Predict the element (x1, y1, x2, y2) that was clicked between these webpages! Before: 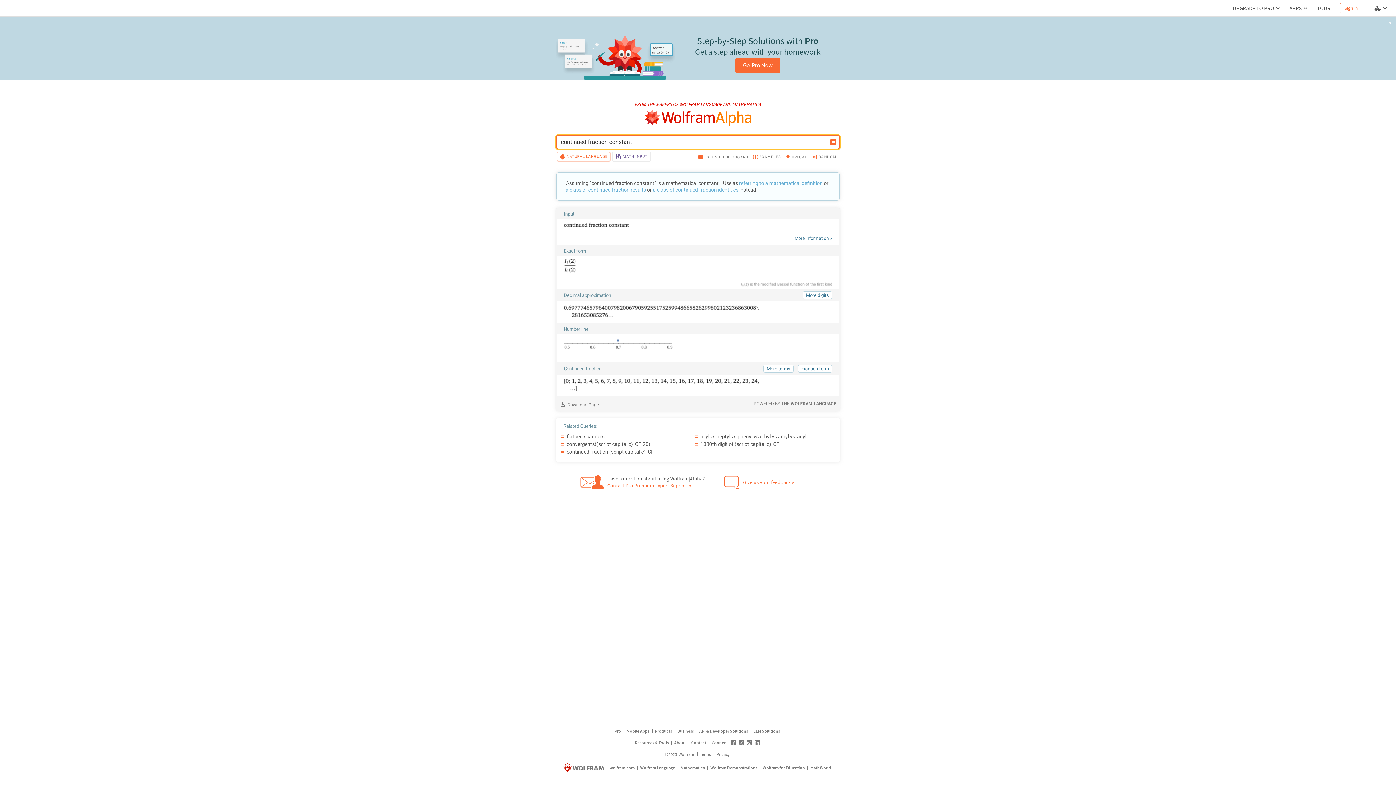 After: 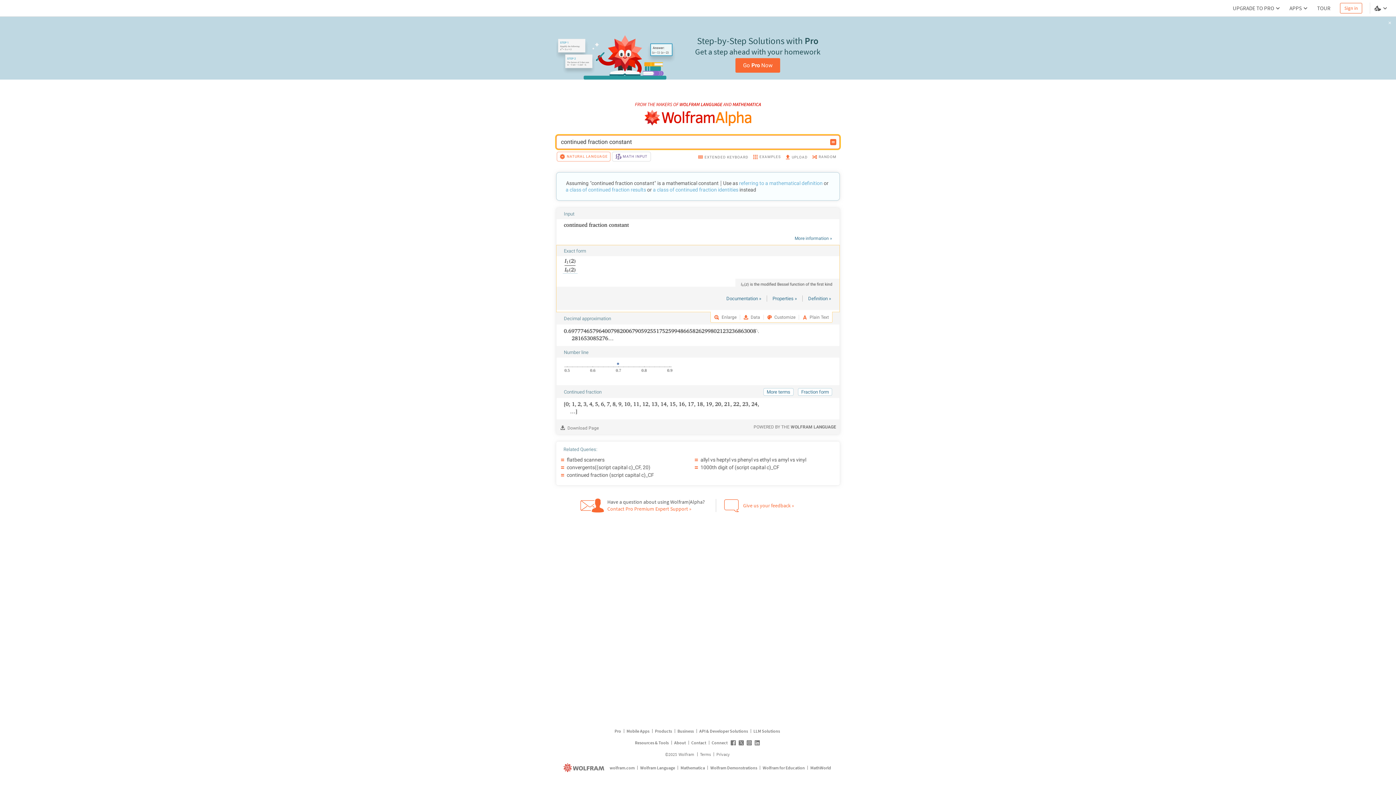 Action: bbox: (735, 278, 839, 286)